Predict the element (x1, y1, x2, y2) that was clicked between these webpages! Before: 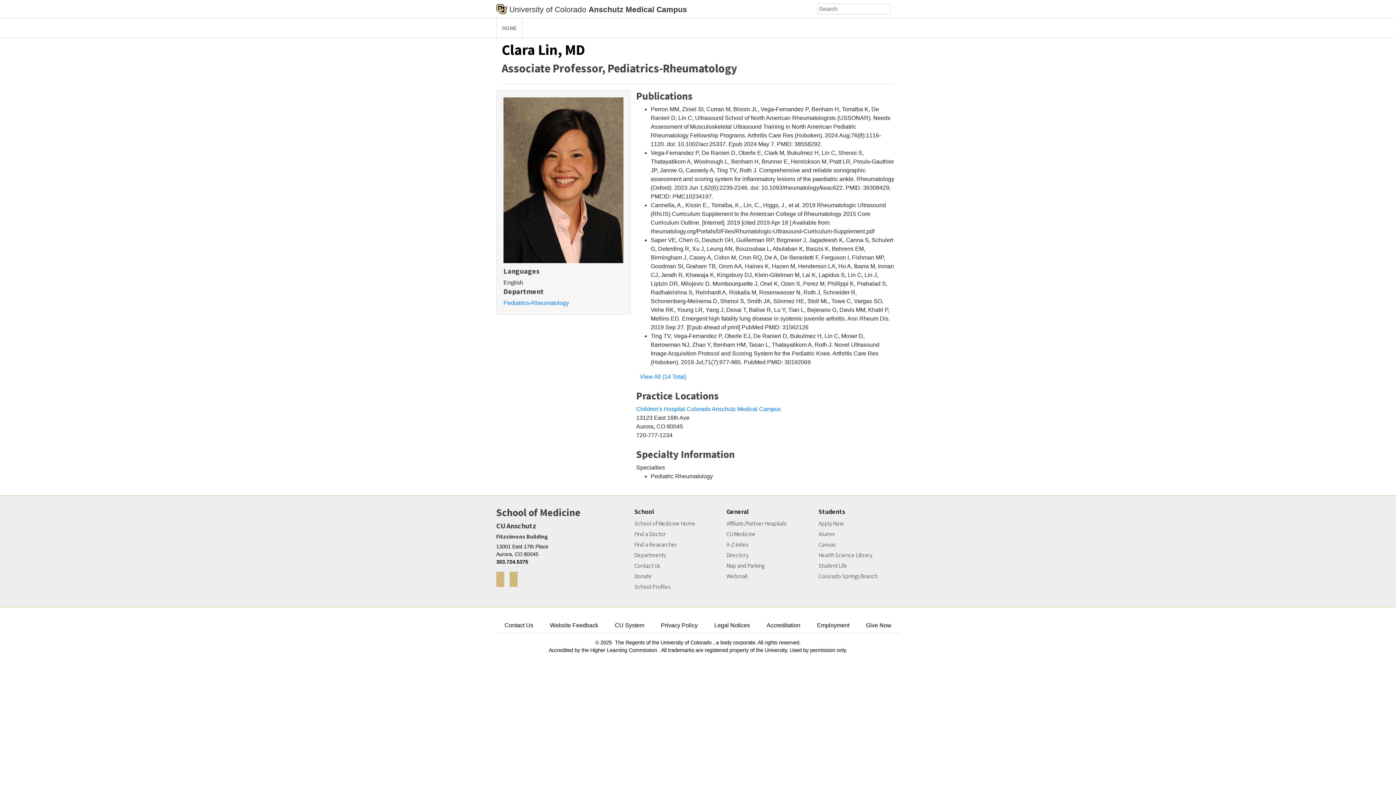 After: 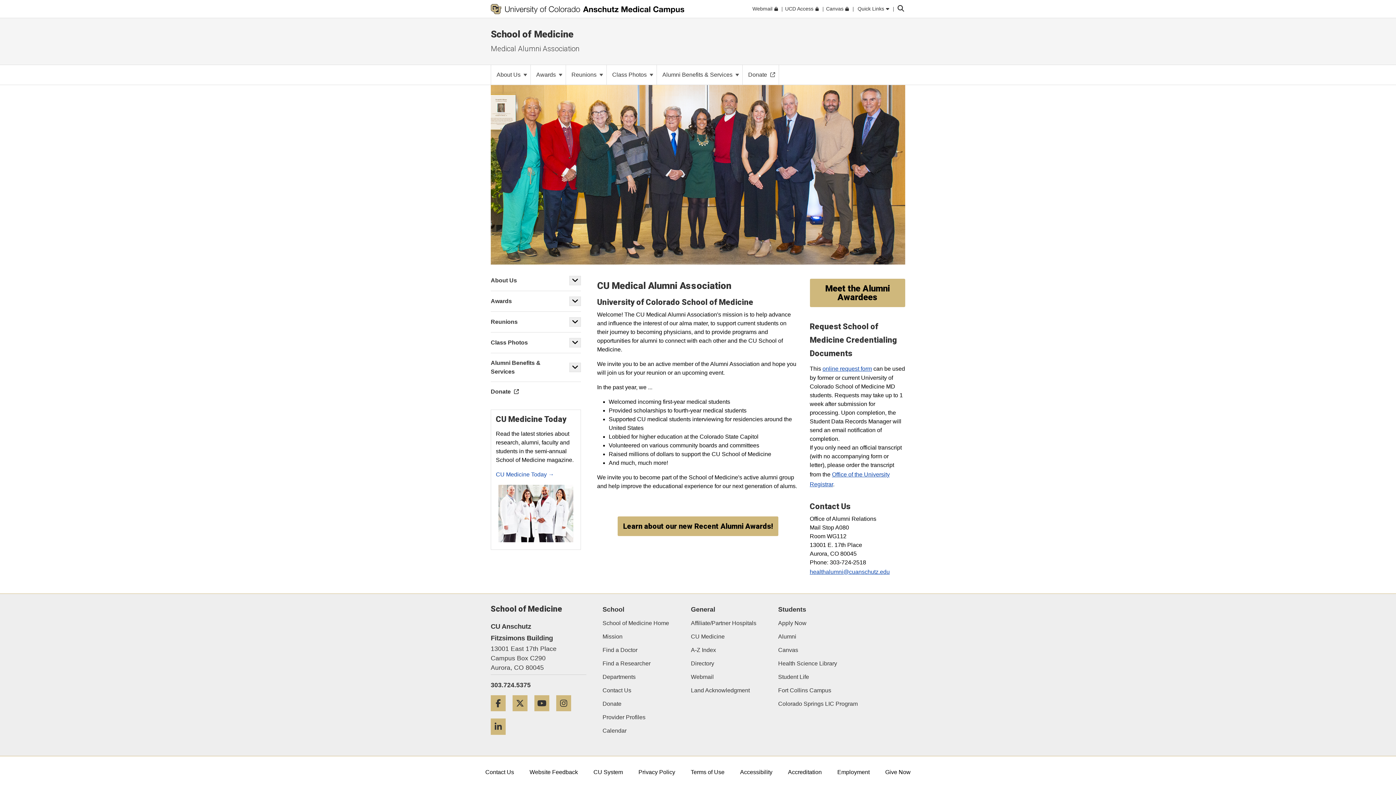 Action: bbox: (818, 530, 899, 537) label: Alumni